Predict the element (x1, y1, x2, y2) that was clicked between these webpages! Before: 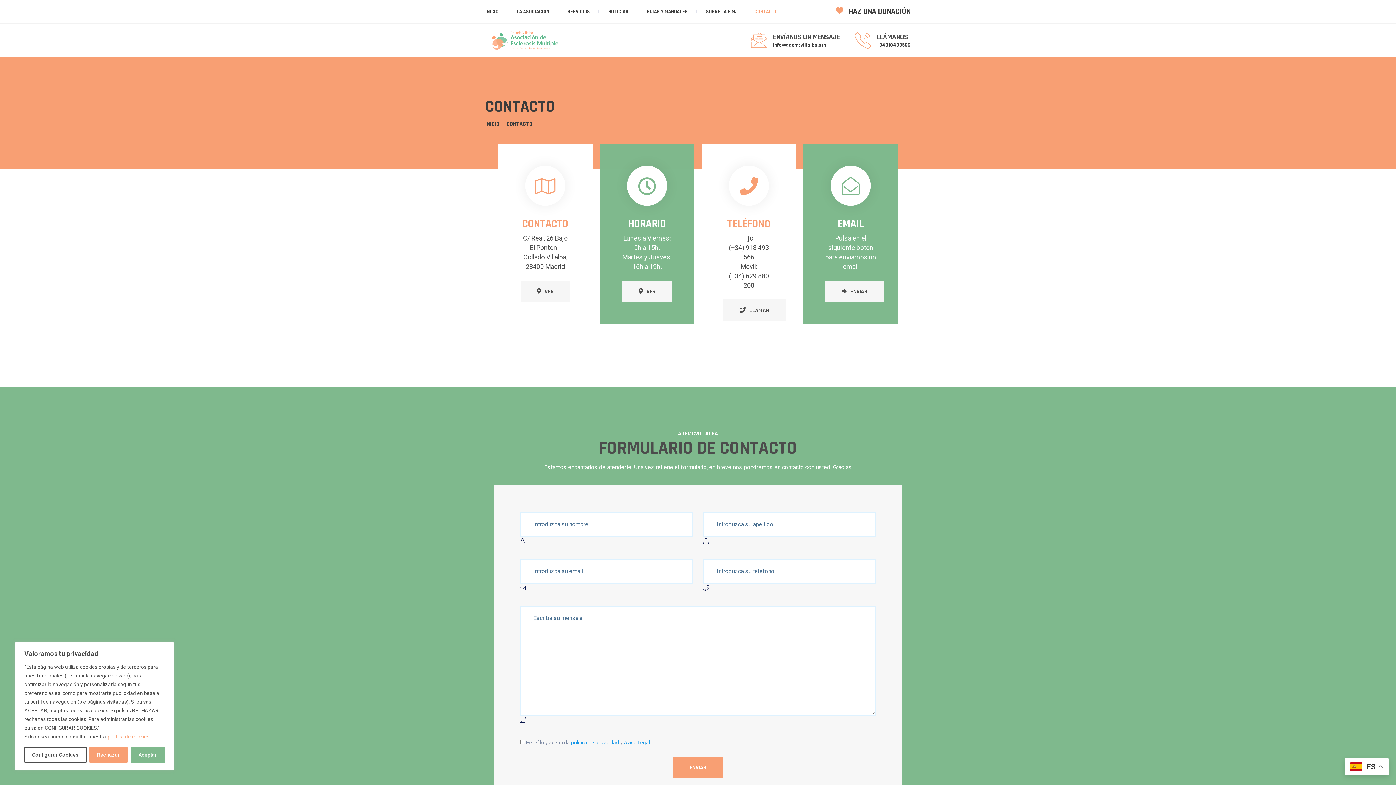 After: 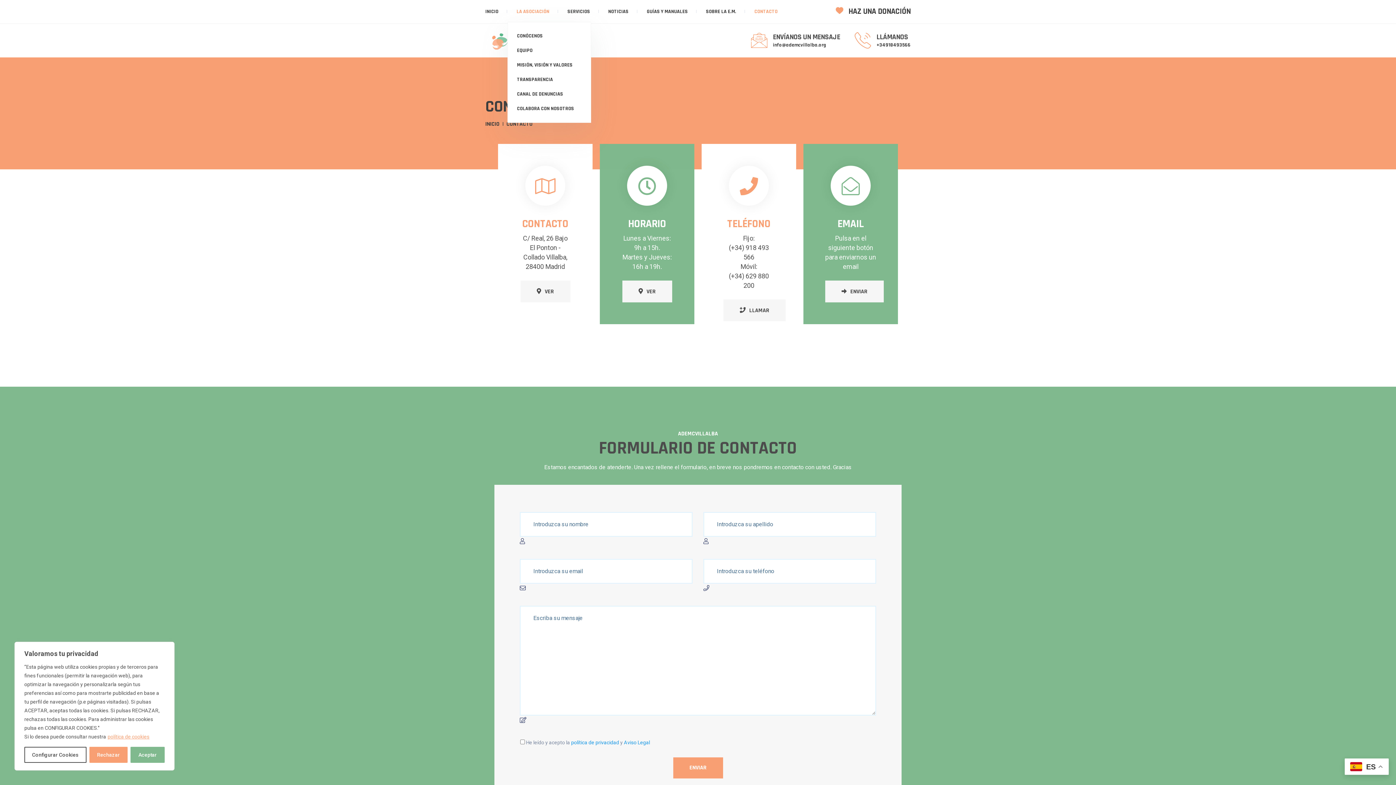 Action: bbox: (507, 1, 558, 21) label: LA ASOCIACIÓN